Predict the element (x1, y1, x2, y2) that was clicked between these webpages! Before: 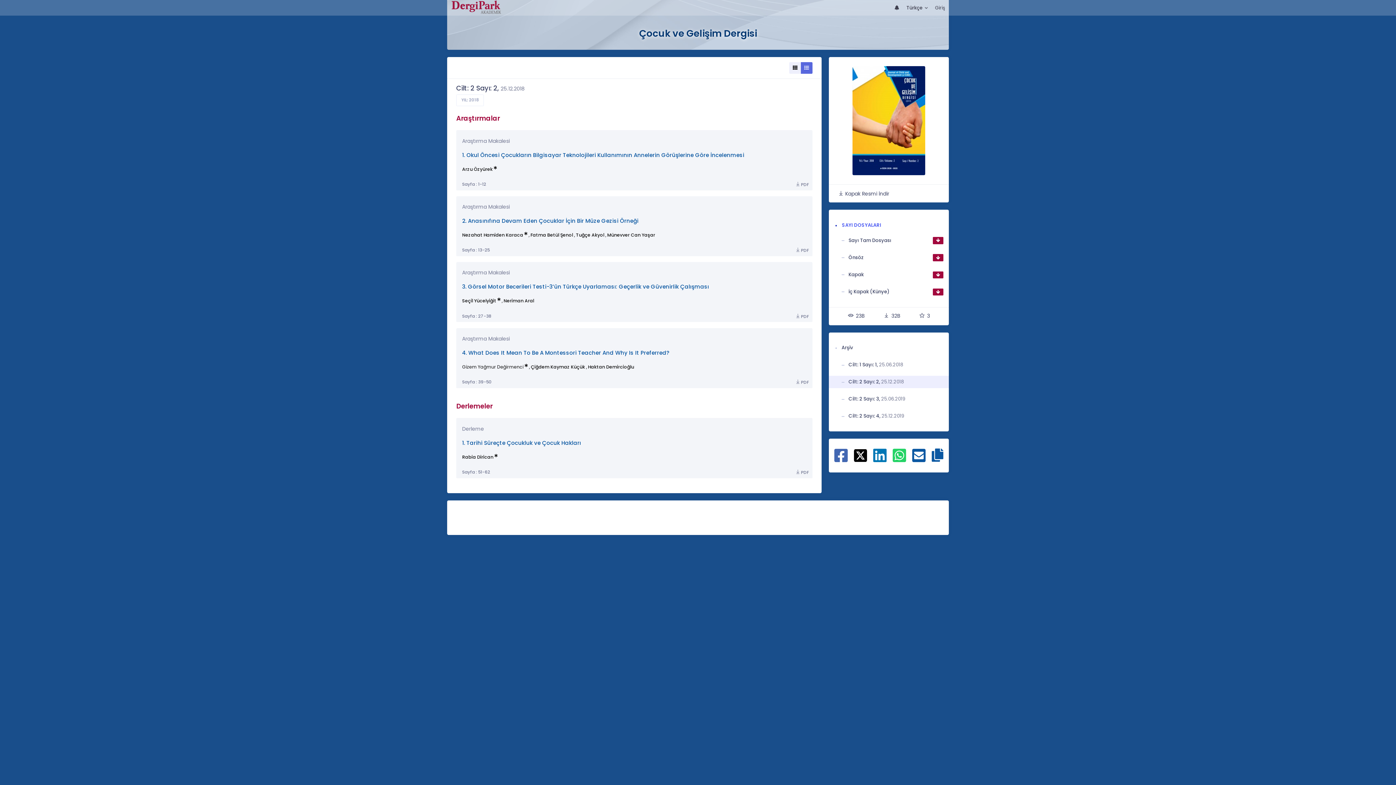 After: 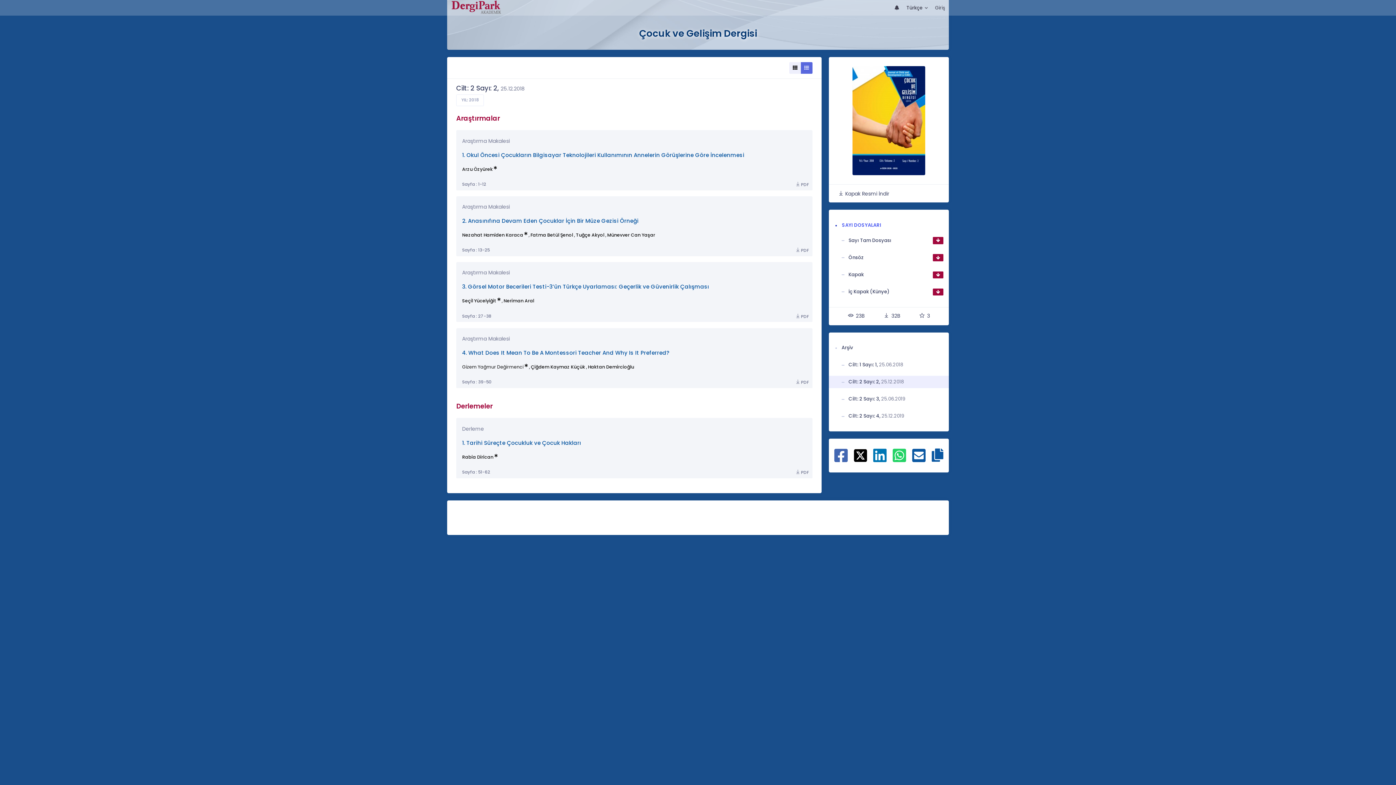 Action: bbox: (795, 377, 809, 387) label: PDF